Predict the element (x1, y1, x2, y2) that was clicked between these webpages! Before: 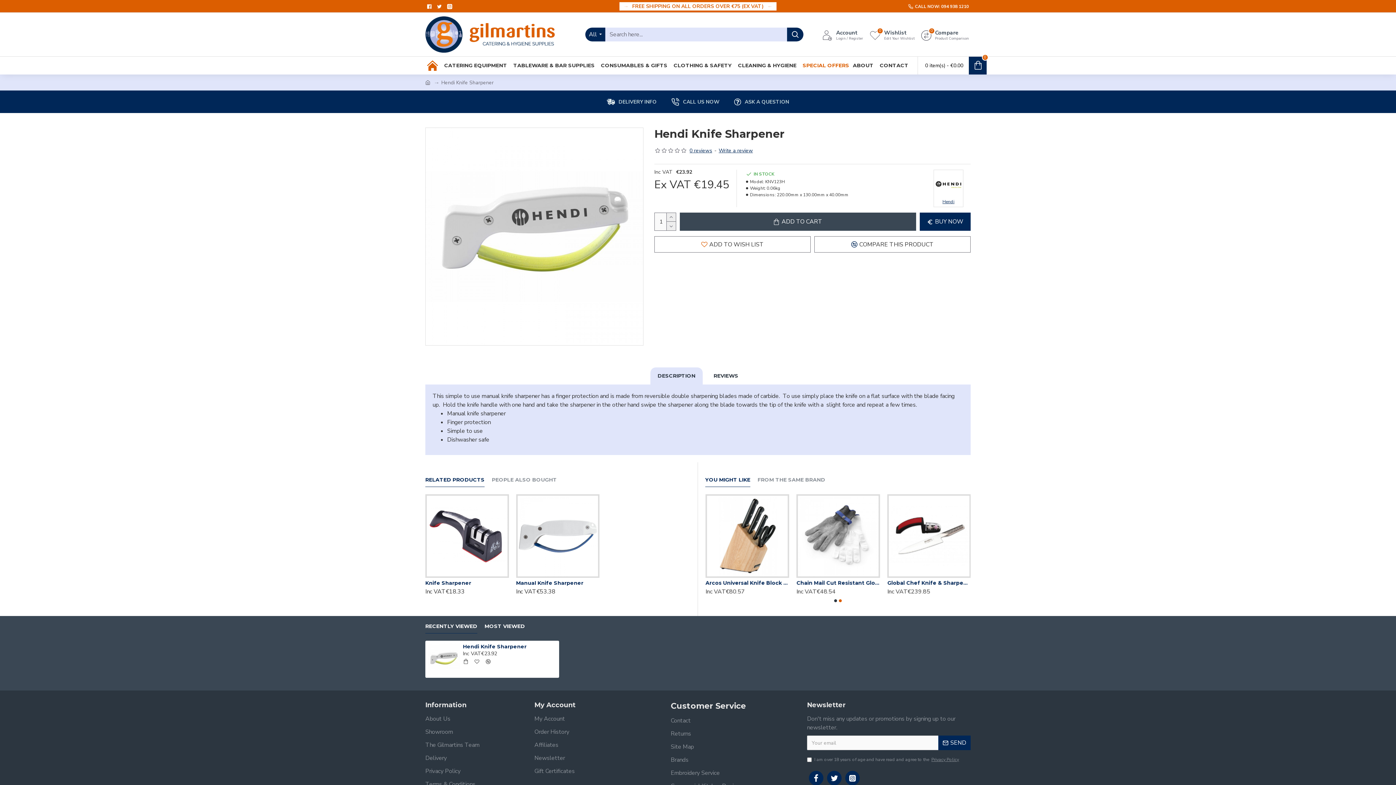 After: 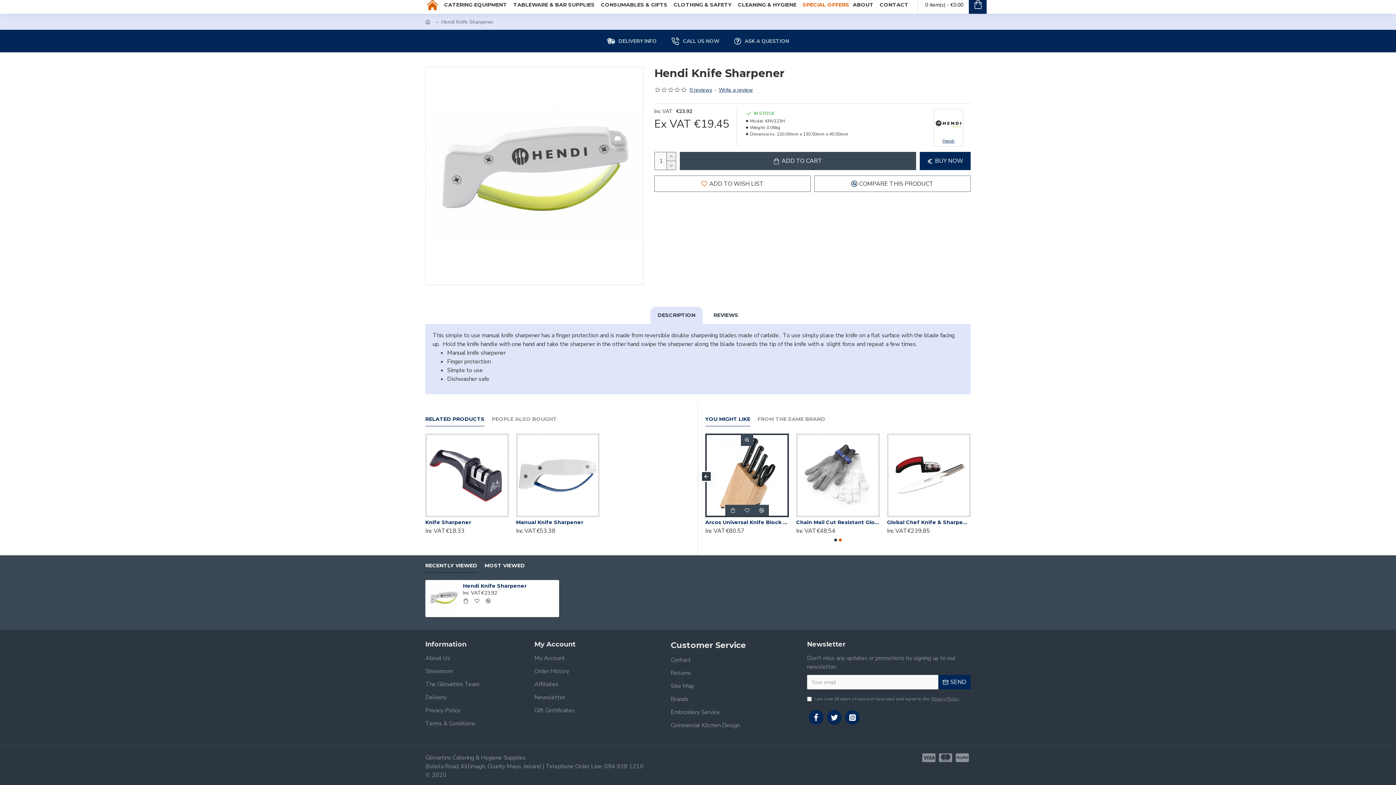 Action: bbox: (936, 571, 950, 582)